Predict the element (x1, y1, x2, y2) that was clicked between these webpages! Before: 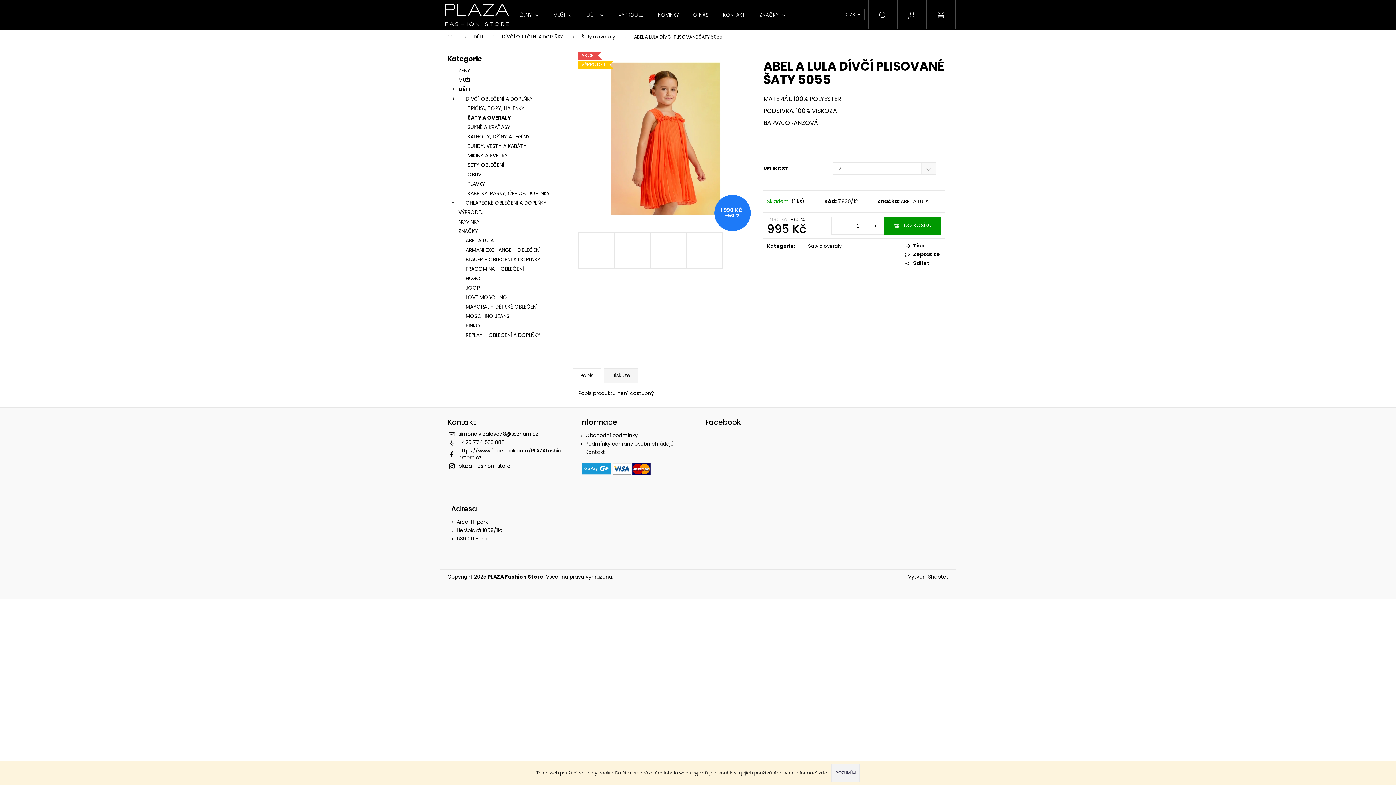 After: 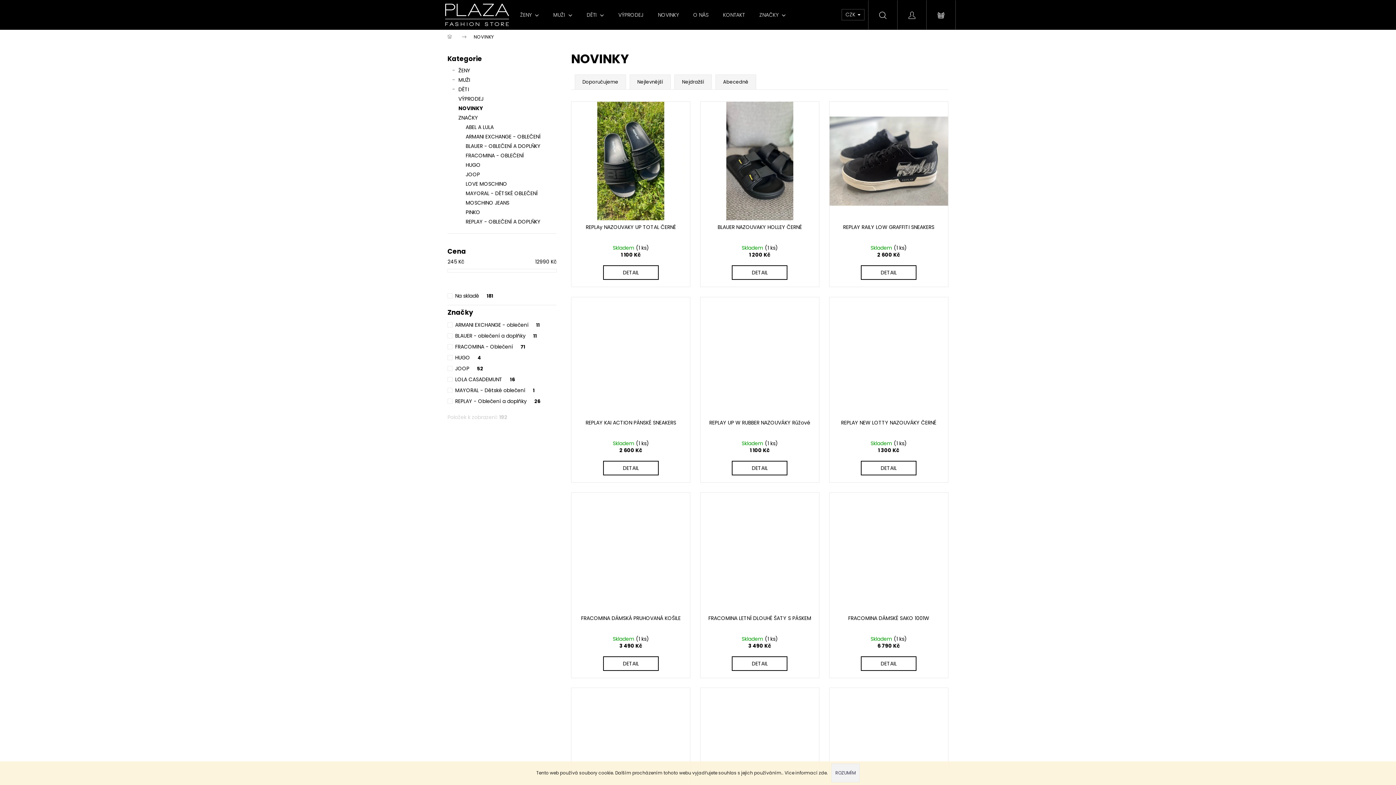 Action: bbox: (650, 0, 686, 29) label: NOVINKY